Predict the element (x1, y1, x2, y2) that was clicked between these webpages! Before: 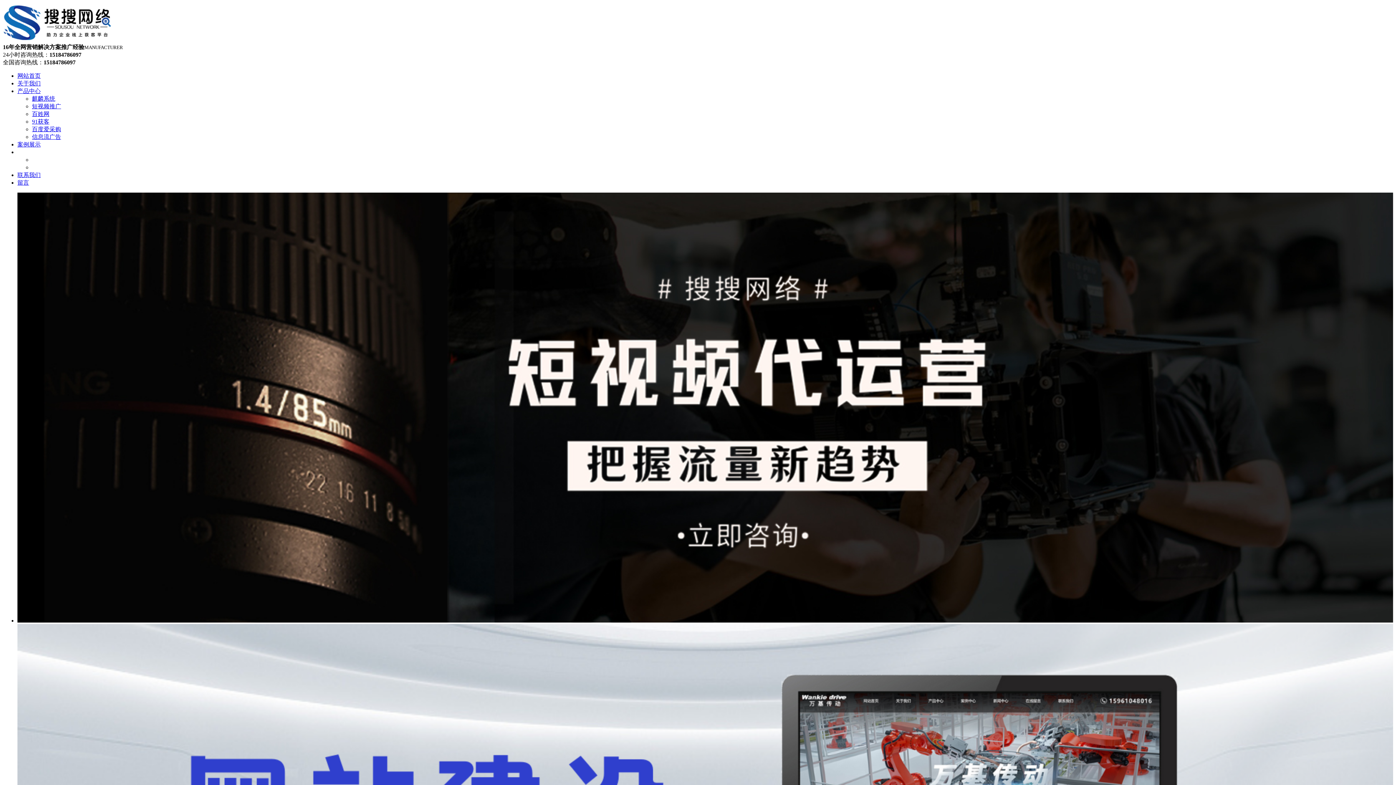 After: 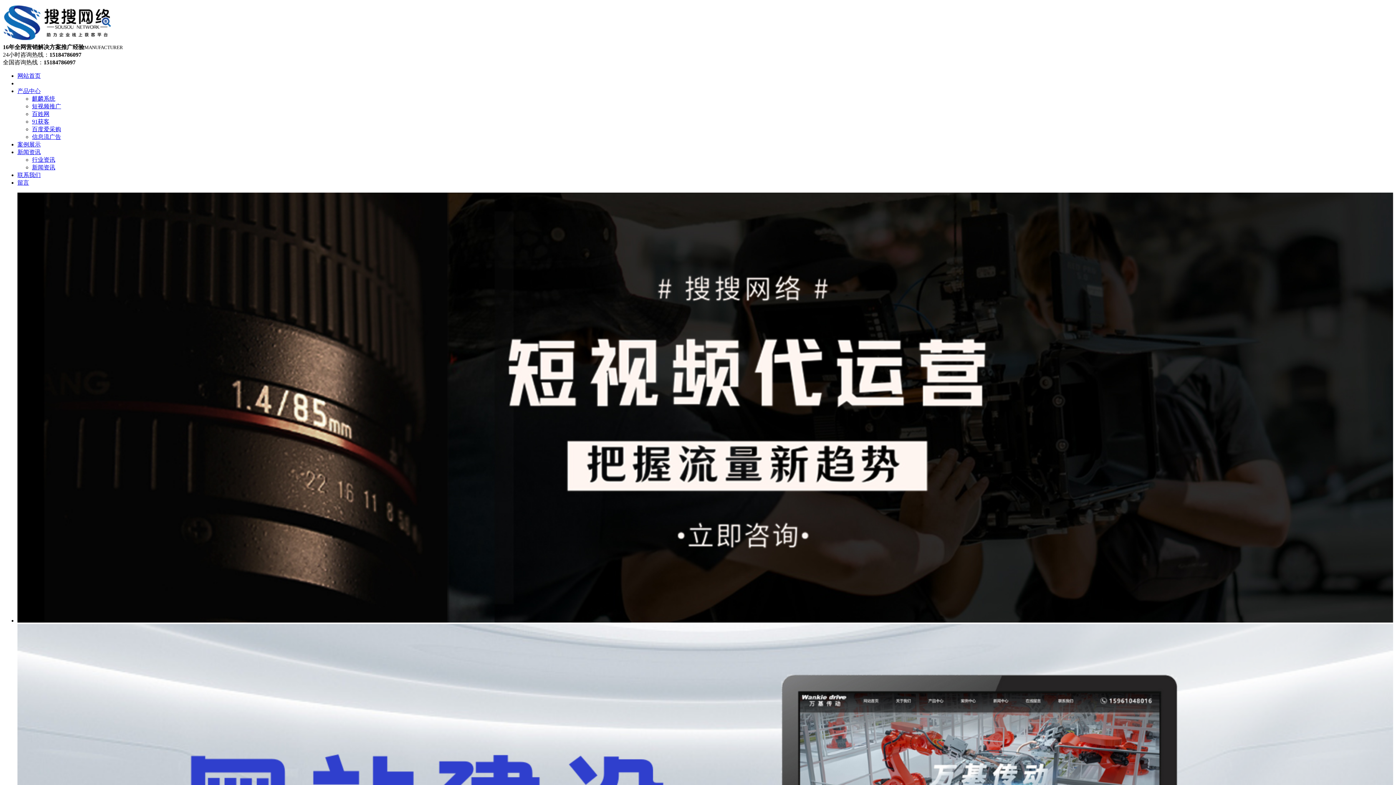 Action: label: 关于我们 bbox: (17, 80, 40, 86)